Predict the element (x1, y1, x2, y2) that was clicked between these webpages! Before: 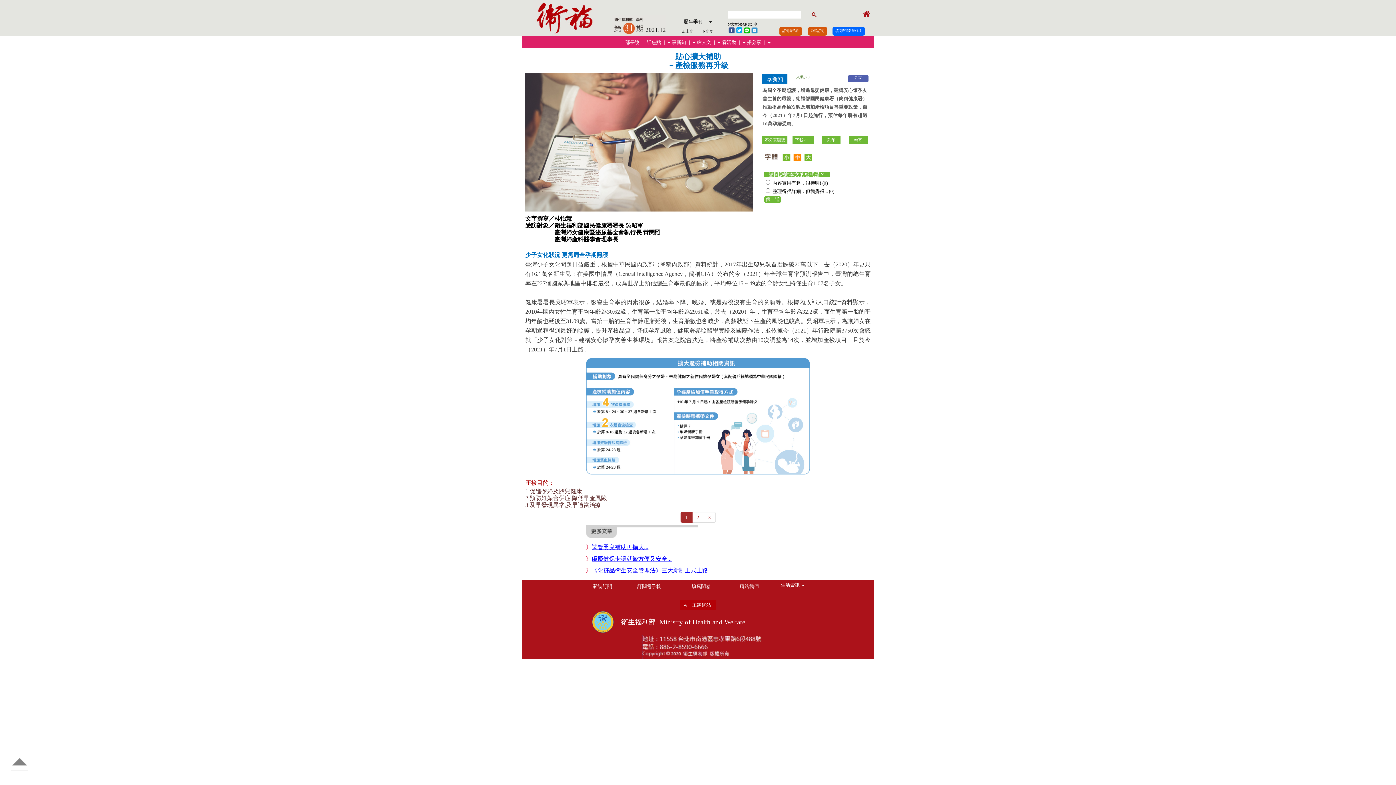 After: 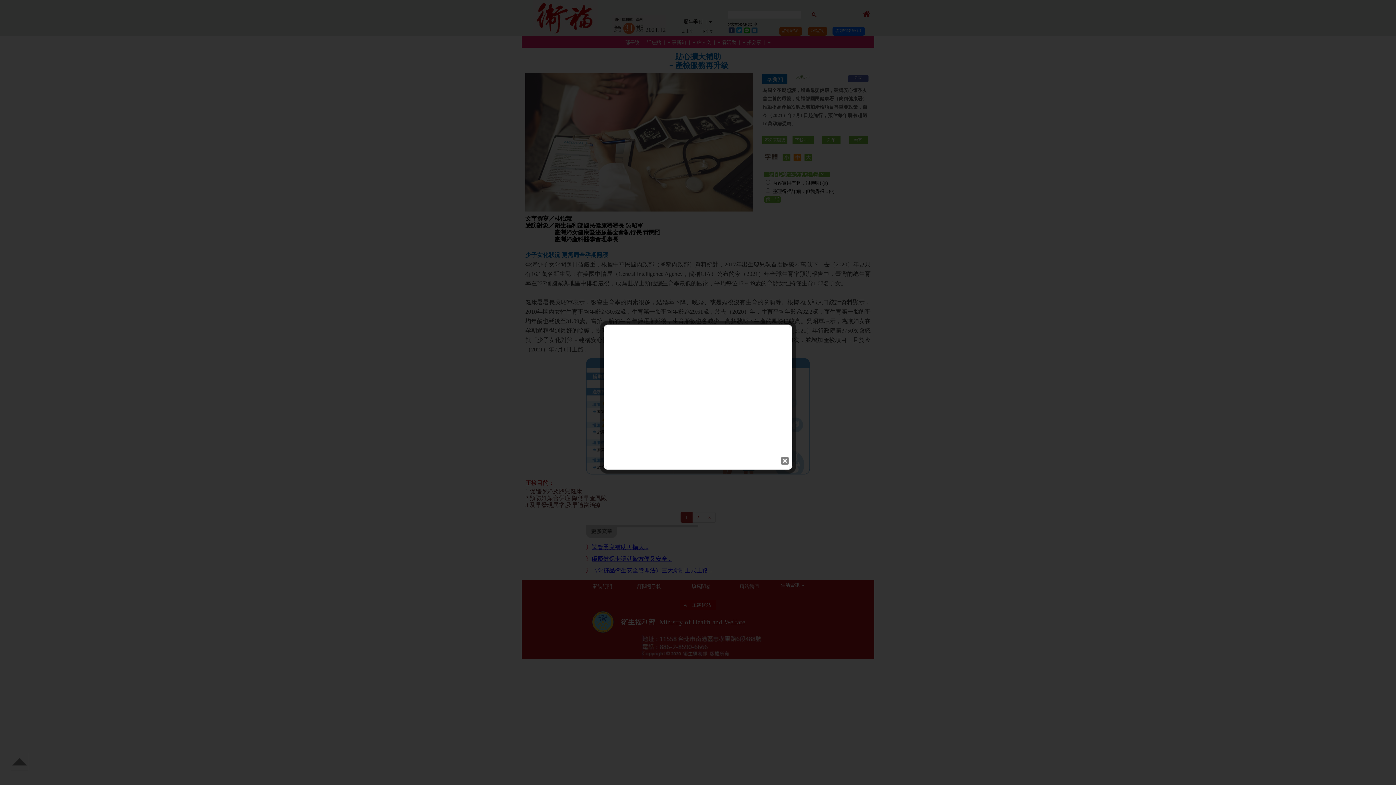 Action: label: 訂閱電子報 bbox: (635, 580, 663, 592)